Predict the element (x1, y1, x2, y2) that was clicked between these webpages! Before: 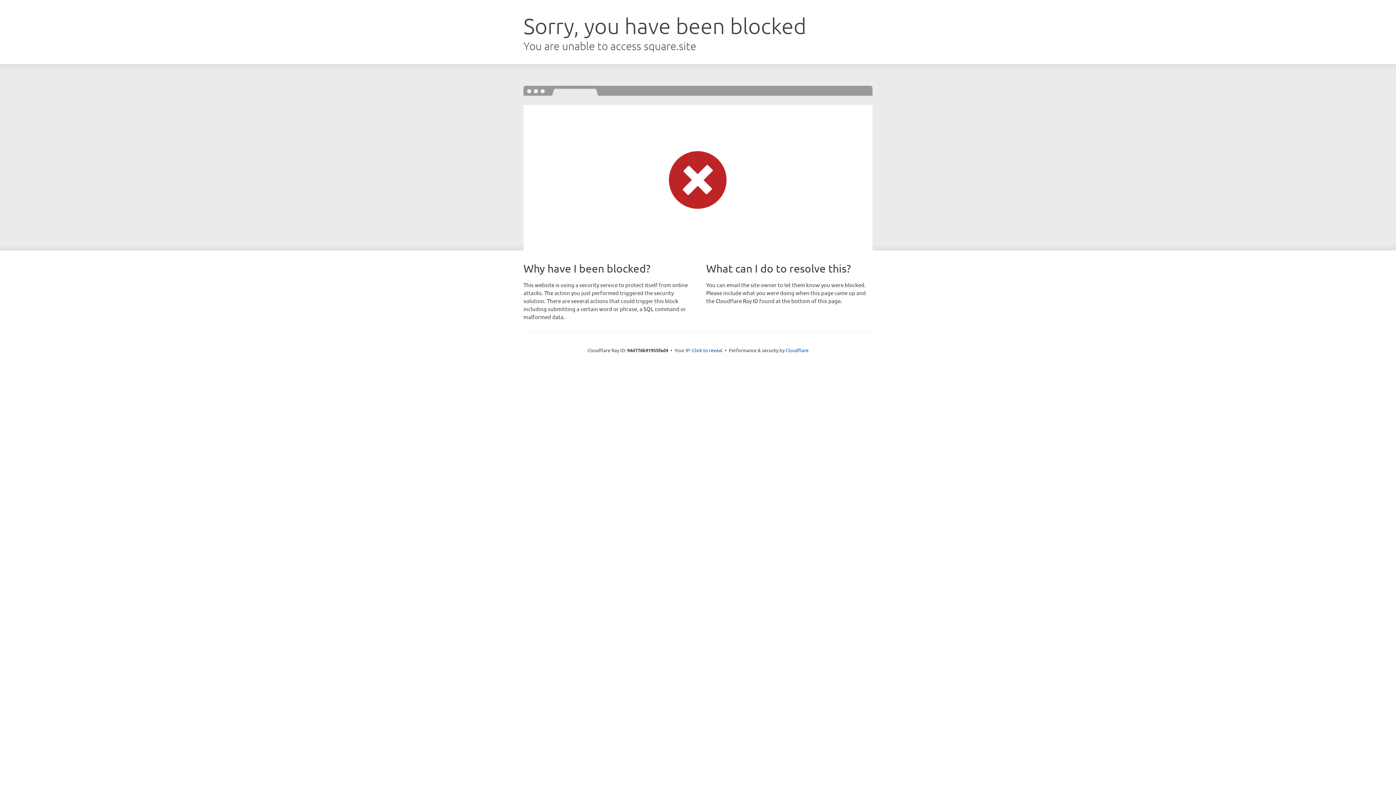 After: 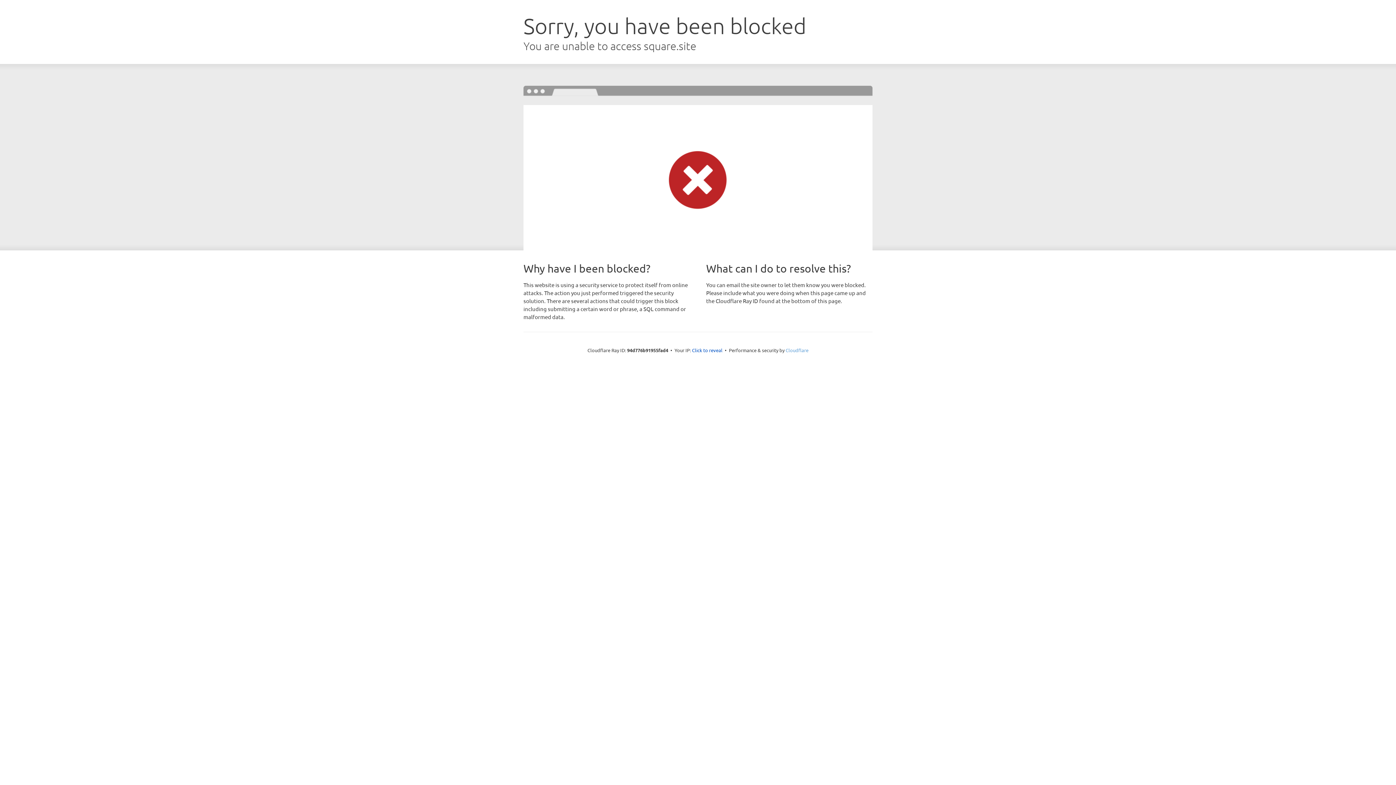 Action: label: Cloudflare bbox: (785, 347, 808, 353)